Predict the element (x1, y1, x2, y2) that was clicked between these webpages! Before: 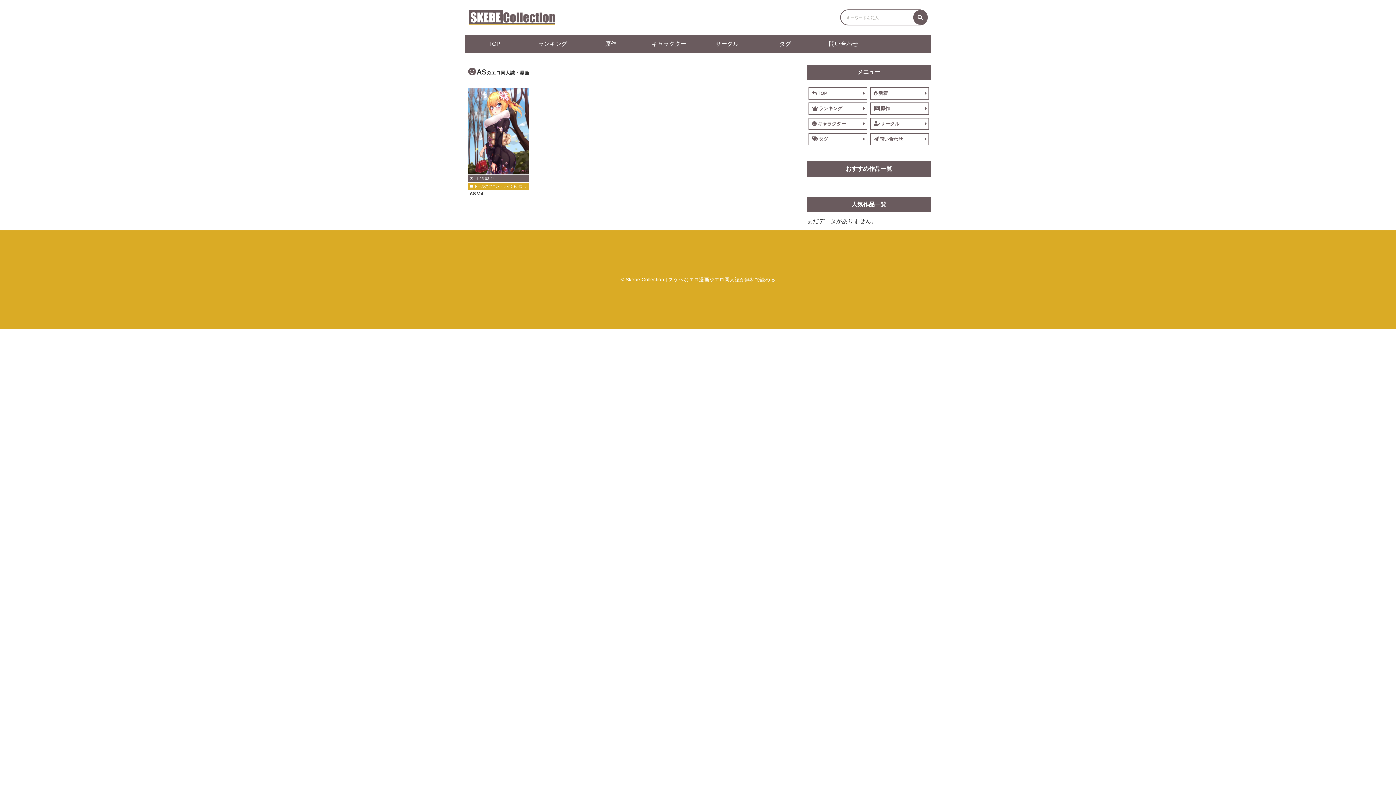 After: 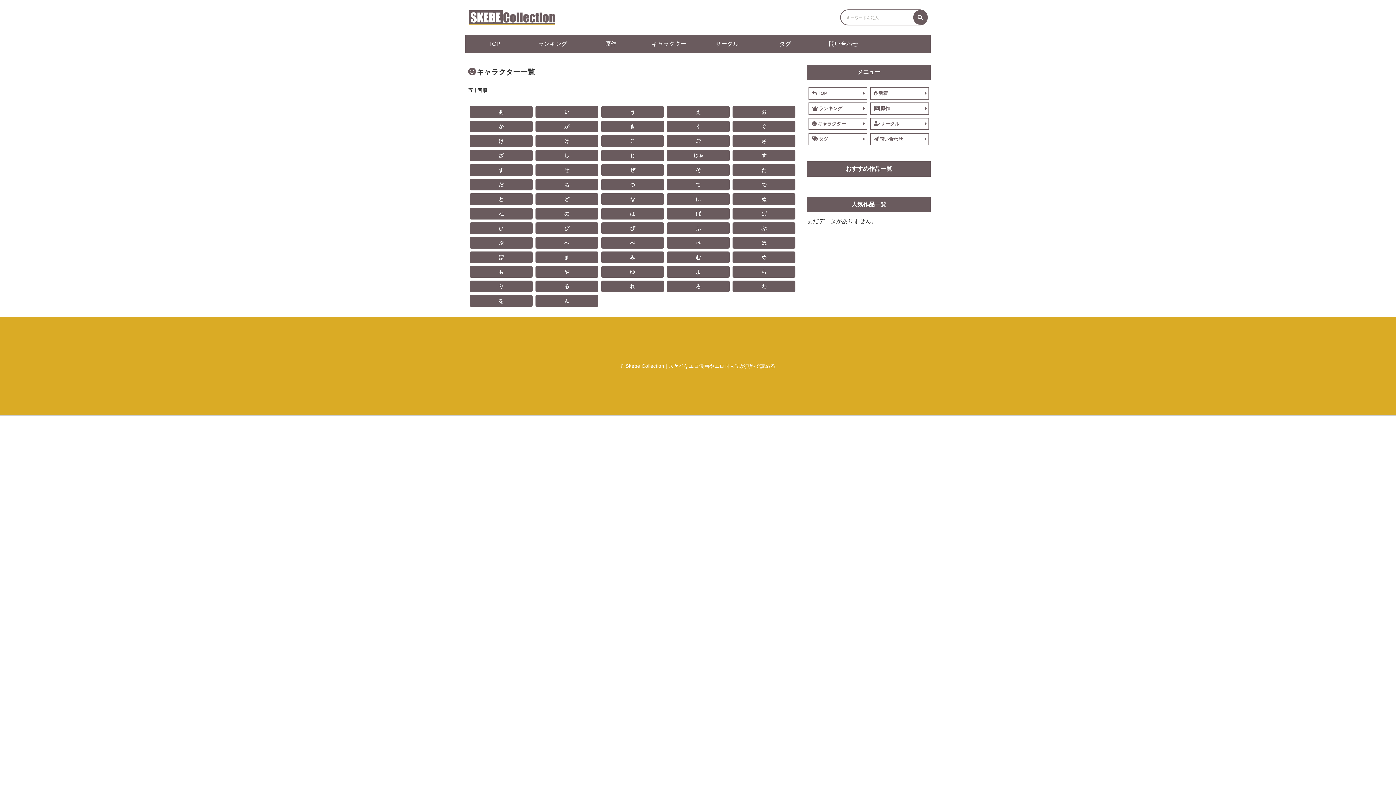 Action: label: キャラクター bbox: (651, 40, 686, 47)